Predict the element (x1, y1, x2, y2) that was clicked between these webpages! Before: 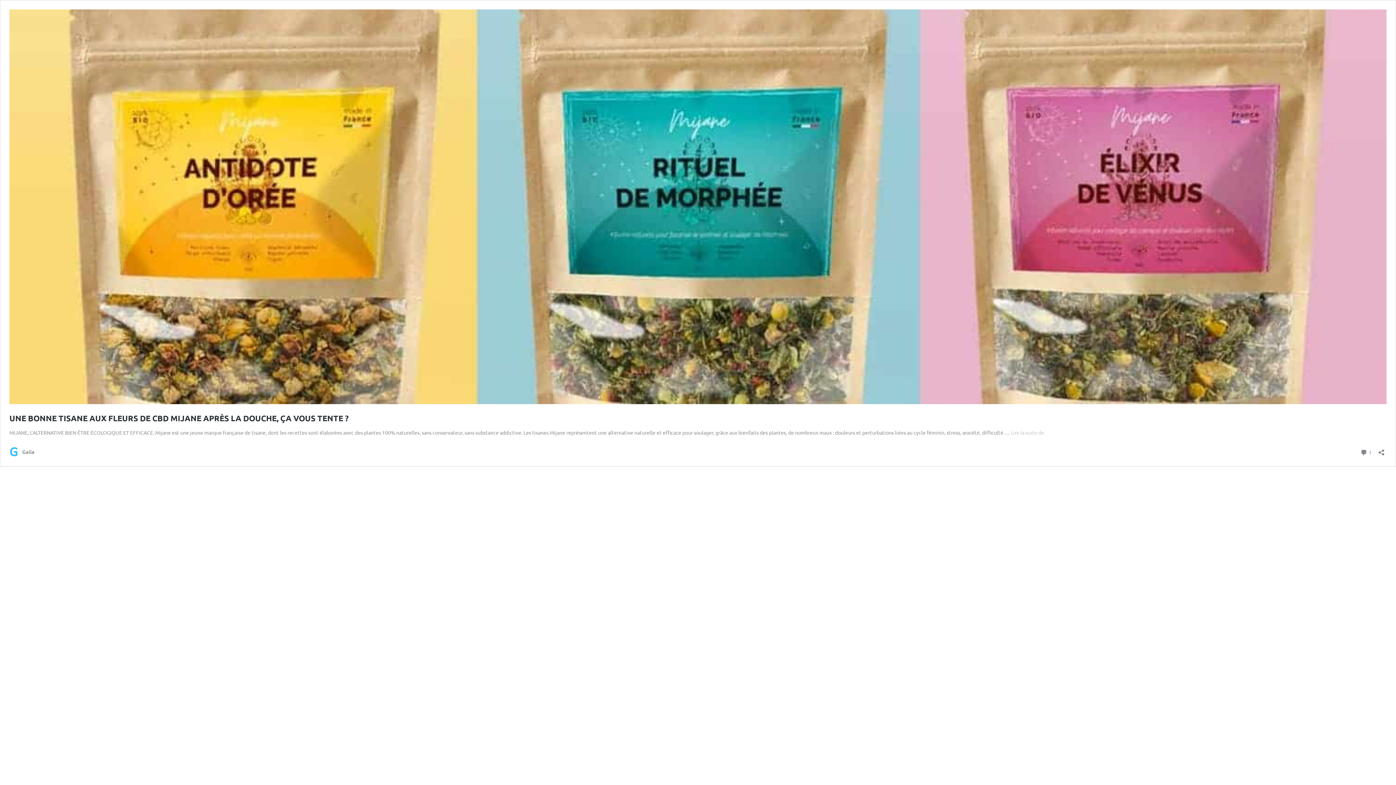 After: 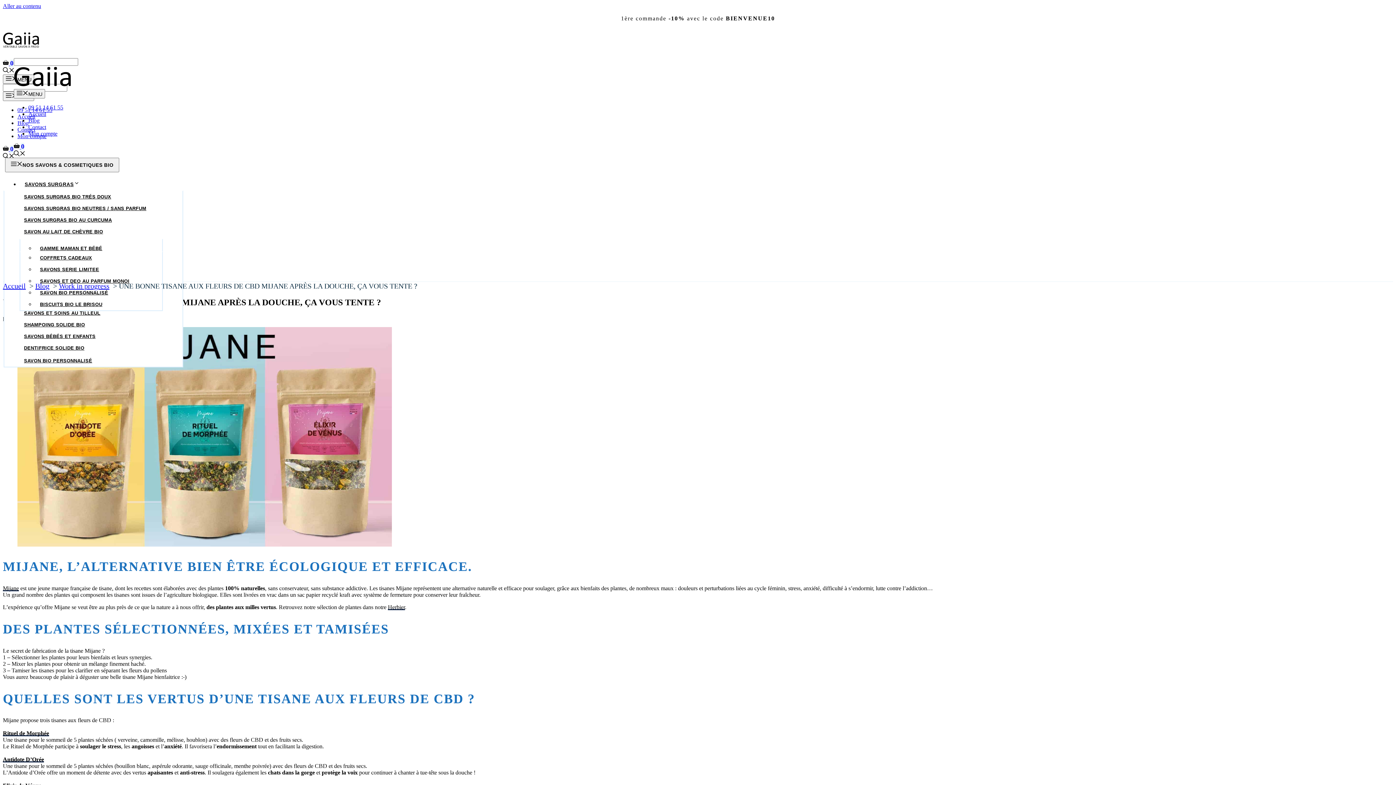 Action: bbox: (9, 398, 1386, 405)